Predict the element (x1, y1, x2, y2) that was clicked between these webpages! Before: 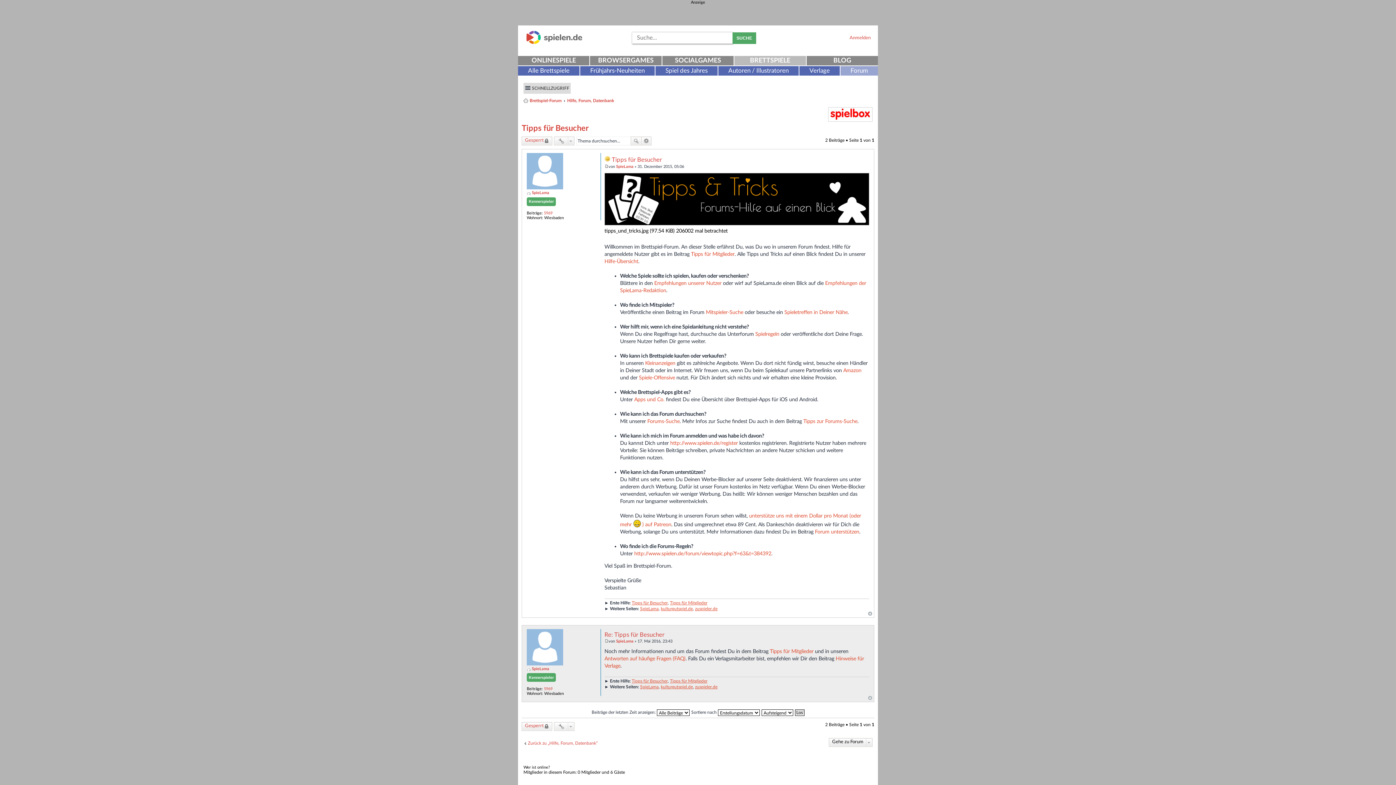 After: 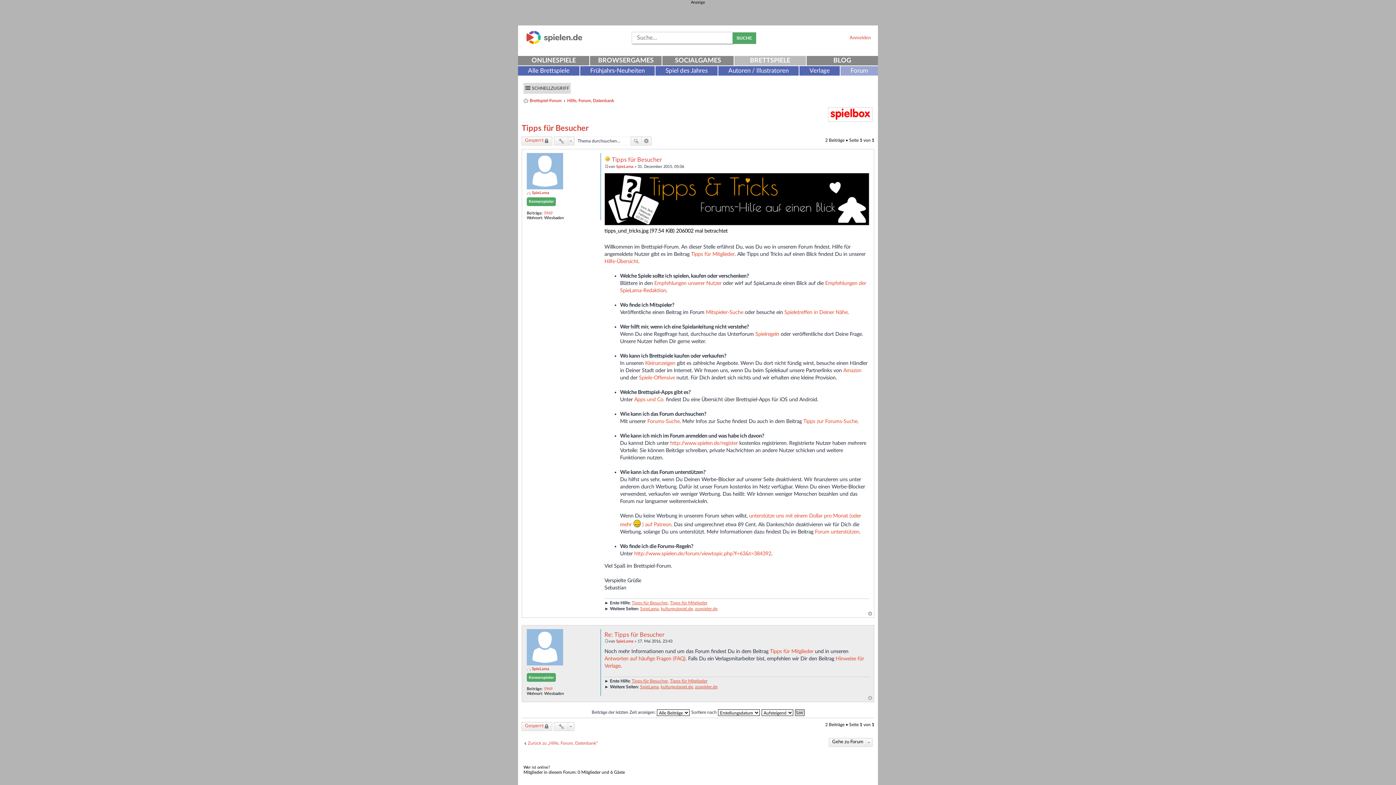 Action: bbox: (670, 679, 707, 683) label: Tipps für Mitglieder